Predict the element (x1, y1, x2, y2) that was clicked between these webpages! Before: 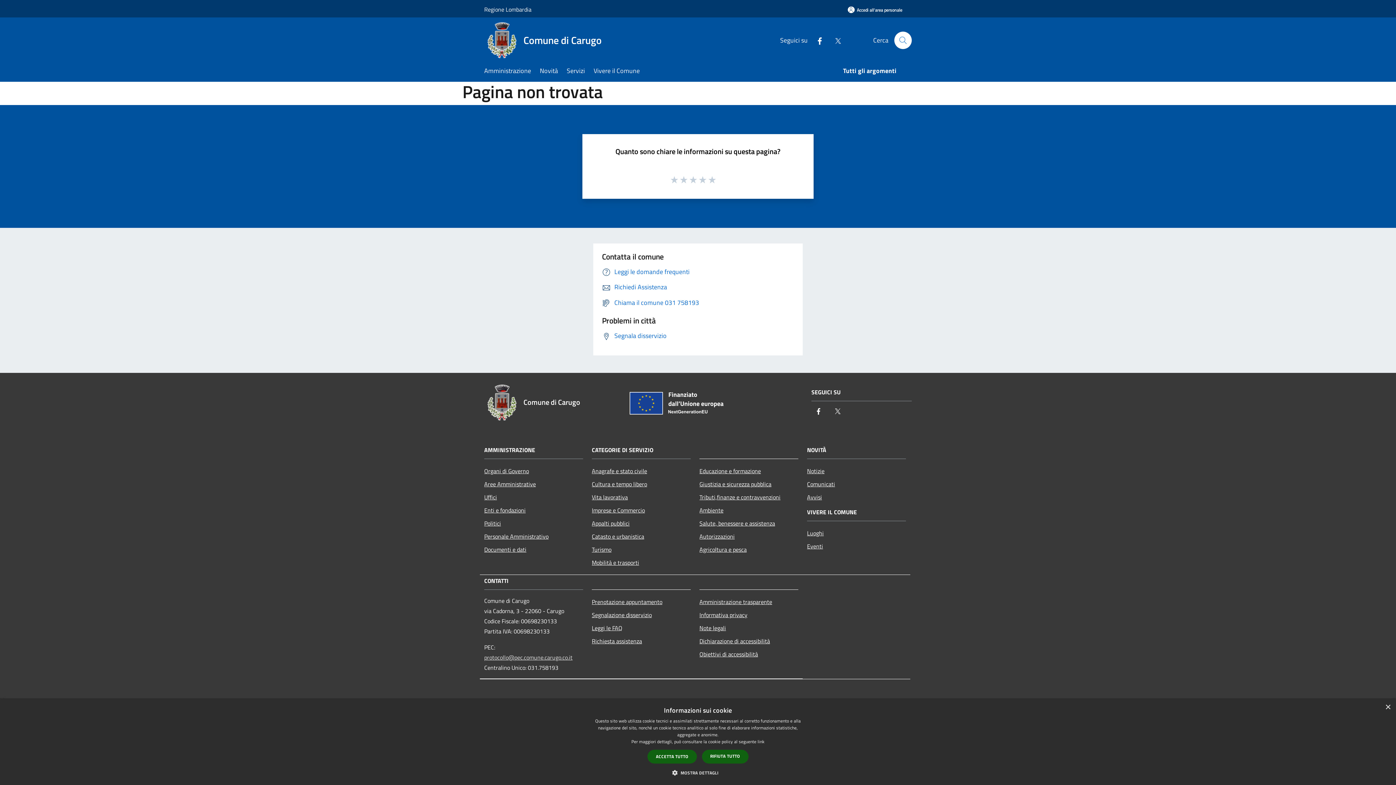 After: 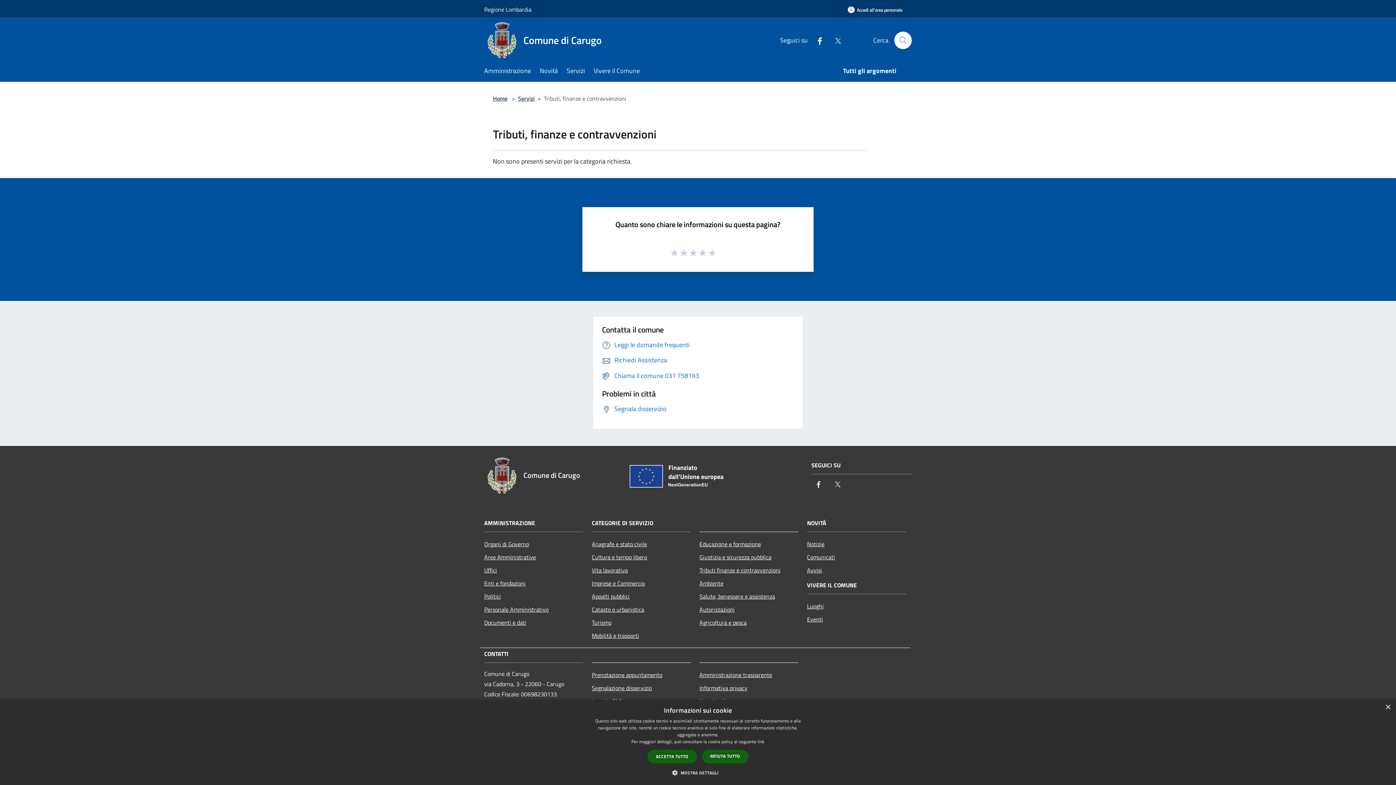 Action: bbox: (699, 490, 798, 503) label: Tributi,finanze e contravvenzioni